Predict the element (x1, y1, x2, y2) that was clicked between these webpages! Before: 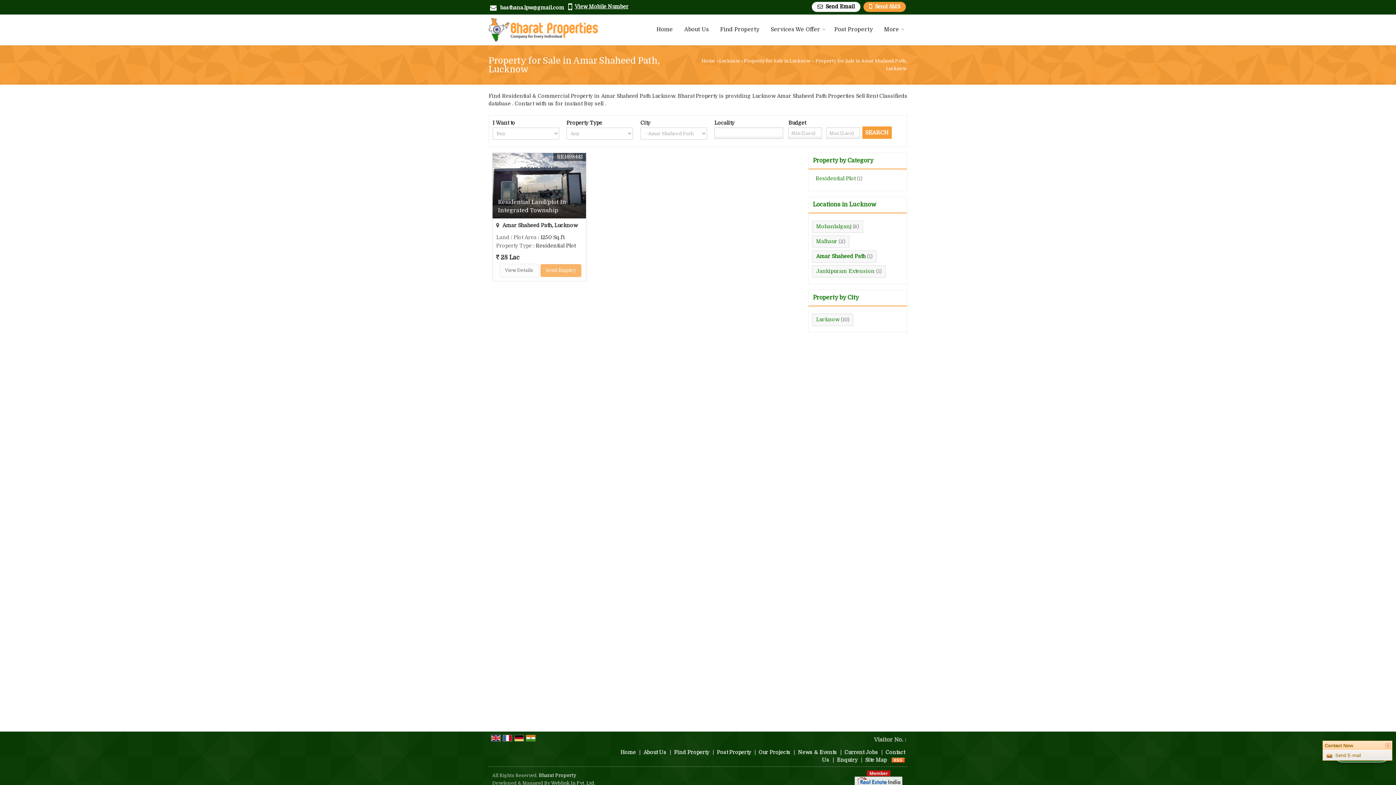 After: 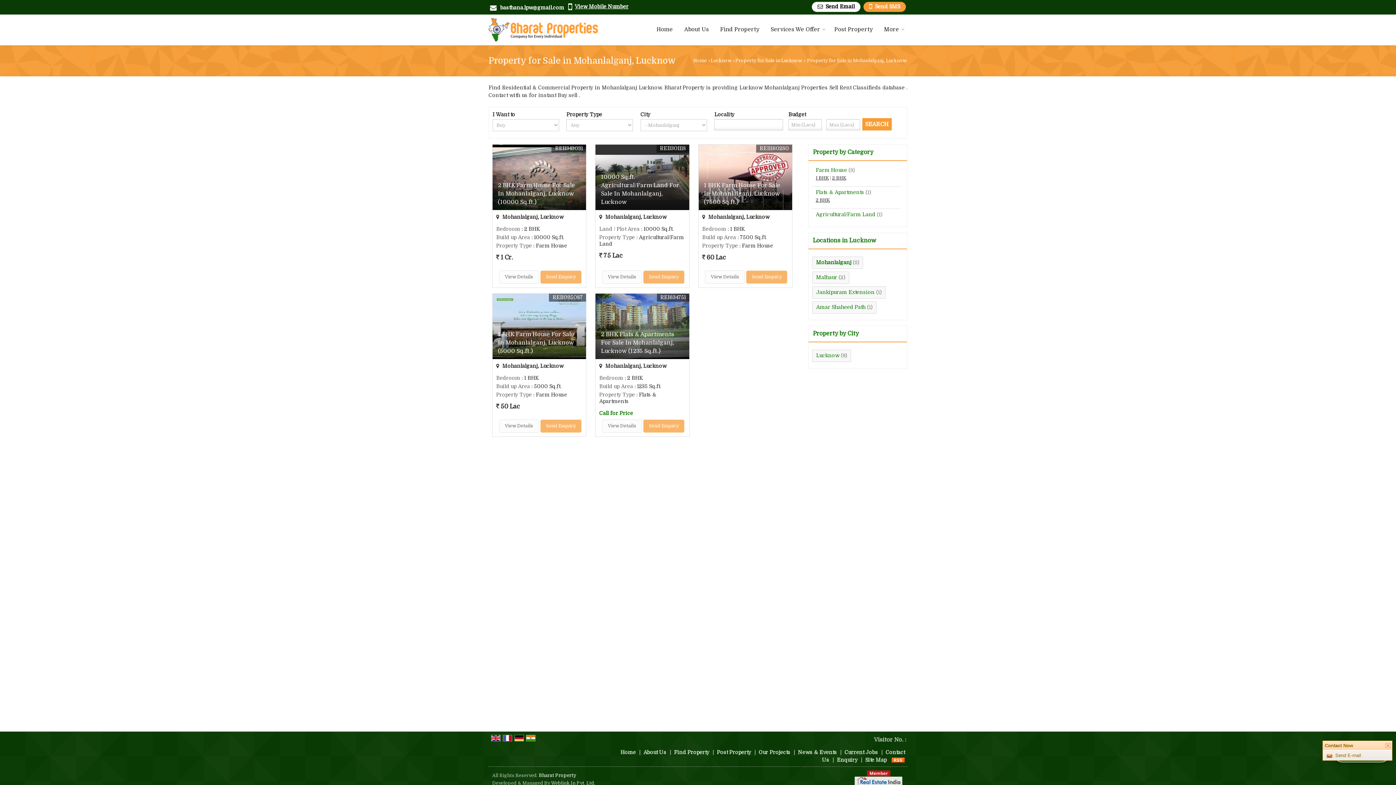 Action: bbox: (816, 223, 851, 229) label: Mohanlalganj